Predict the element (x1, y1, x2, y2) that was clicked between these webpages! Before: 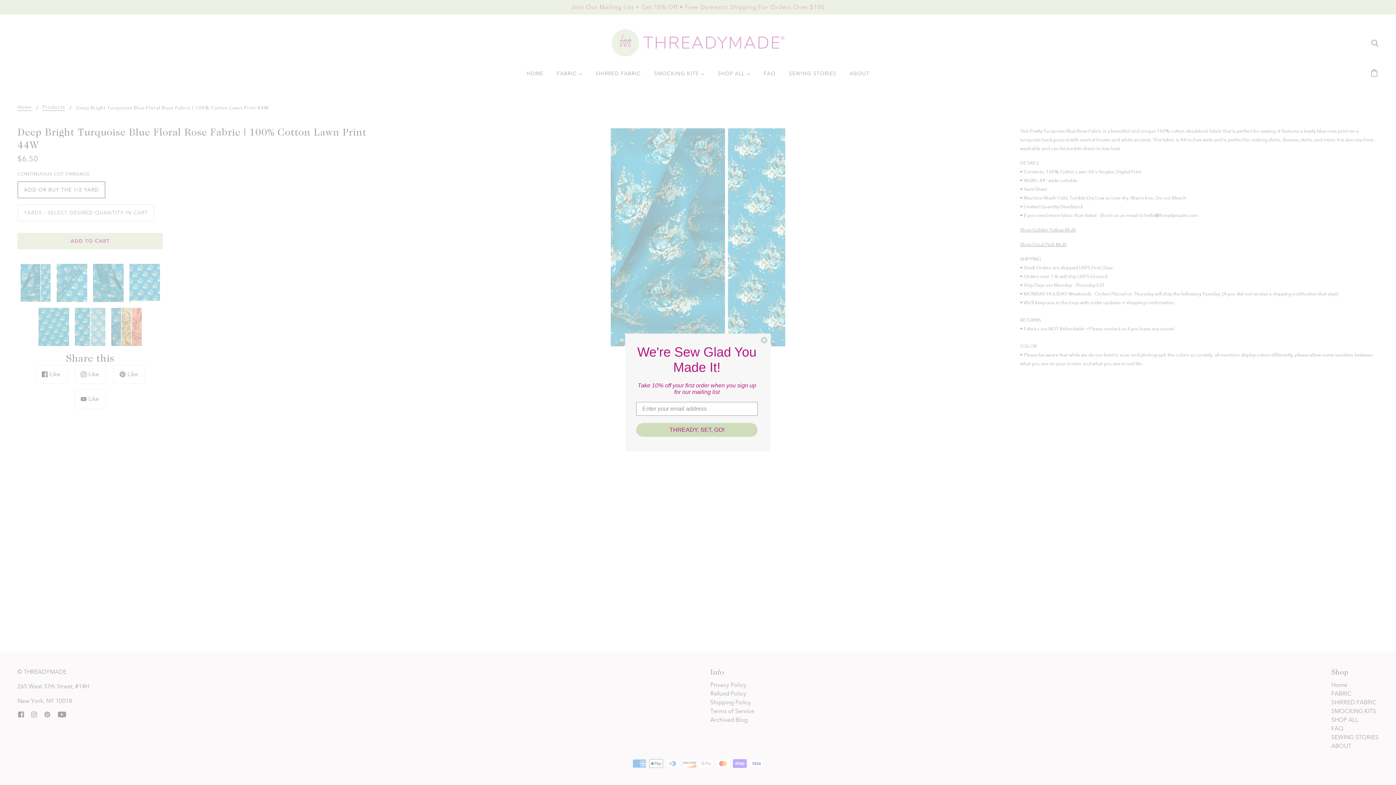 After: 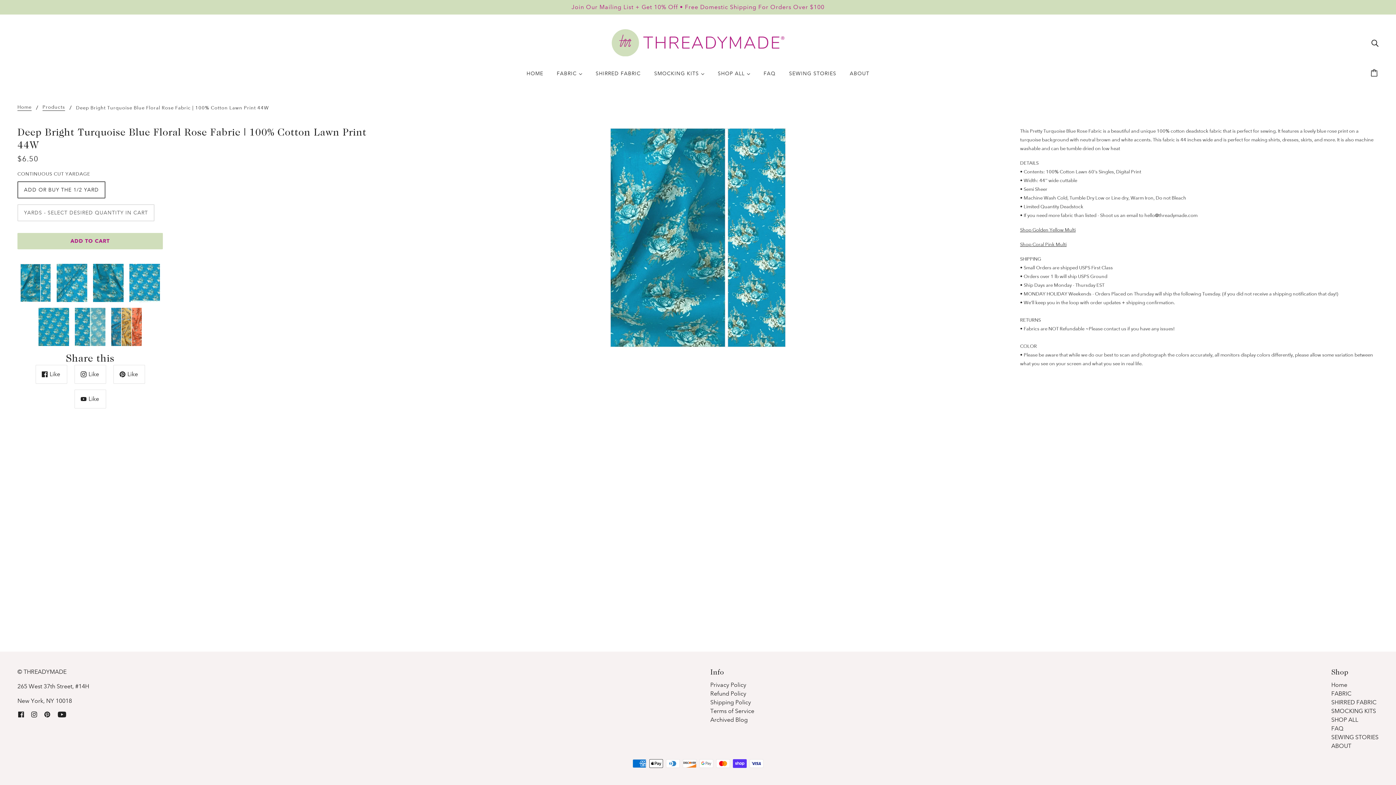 Action: label: Close dialog bbox: (760, 336, 768, 344)